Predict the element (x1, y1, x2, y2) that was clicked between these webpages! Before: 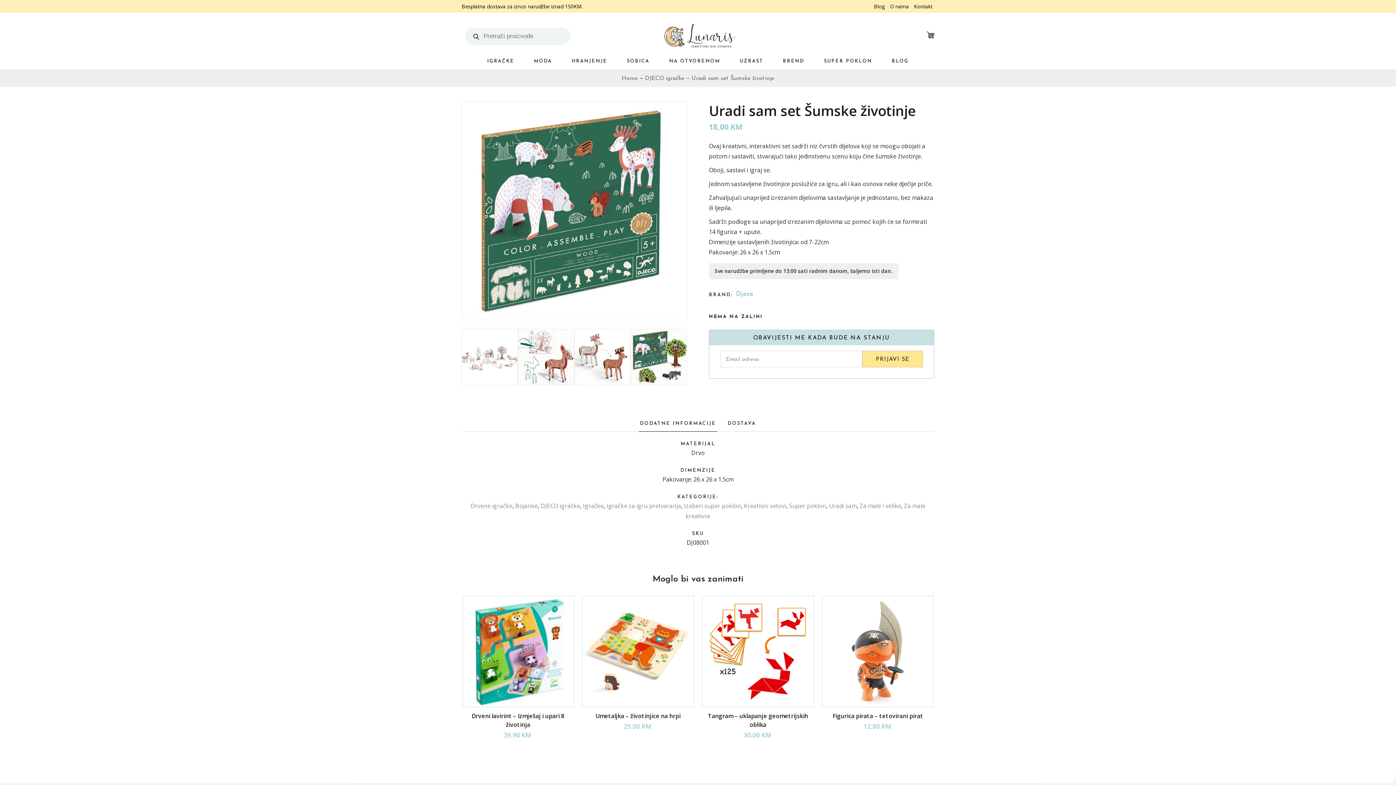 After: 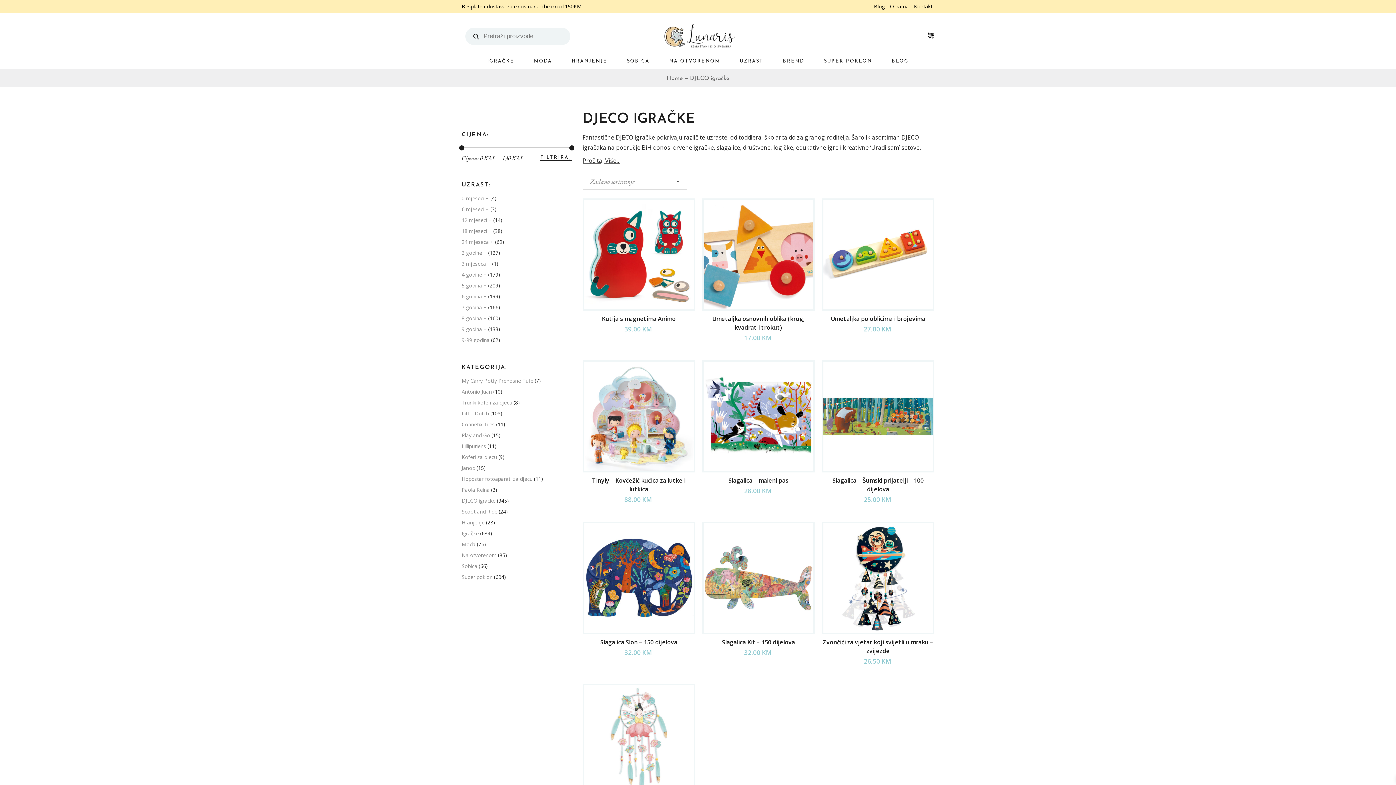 Action: bbox: (540, 502, 580, 510) label: DJECO igračke